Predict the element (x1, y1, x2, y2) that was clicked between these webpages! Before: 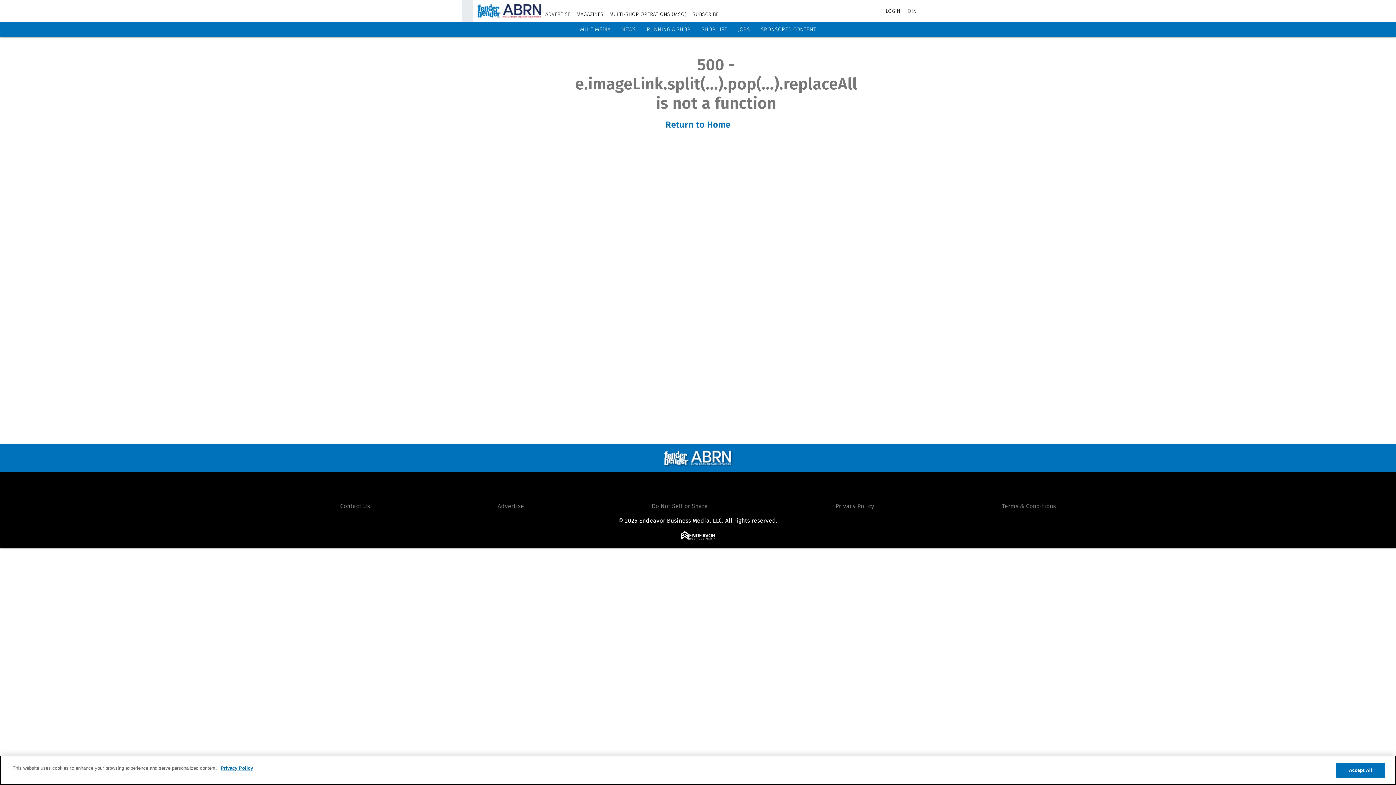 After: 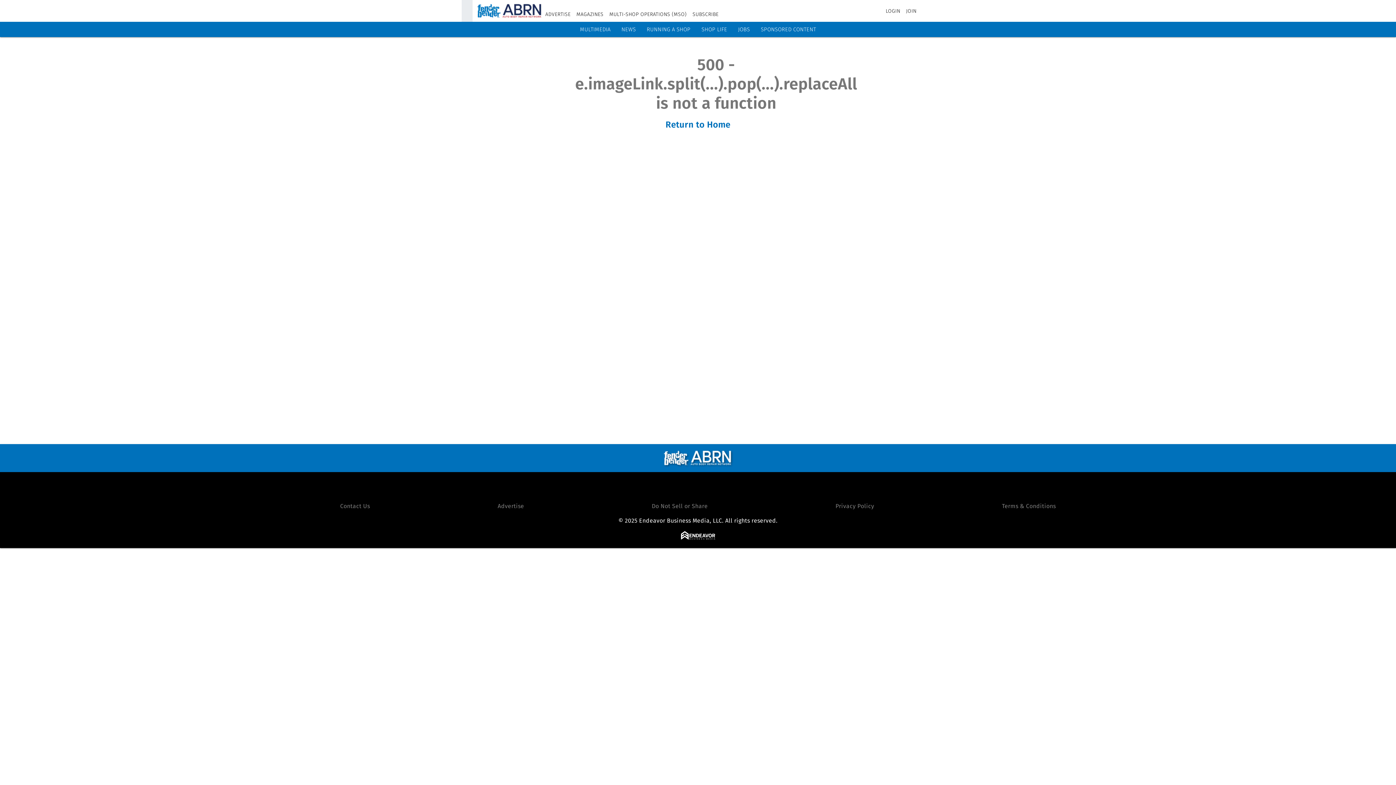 Action: bbox: (665, 119, 730, 129) label: Return to Home